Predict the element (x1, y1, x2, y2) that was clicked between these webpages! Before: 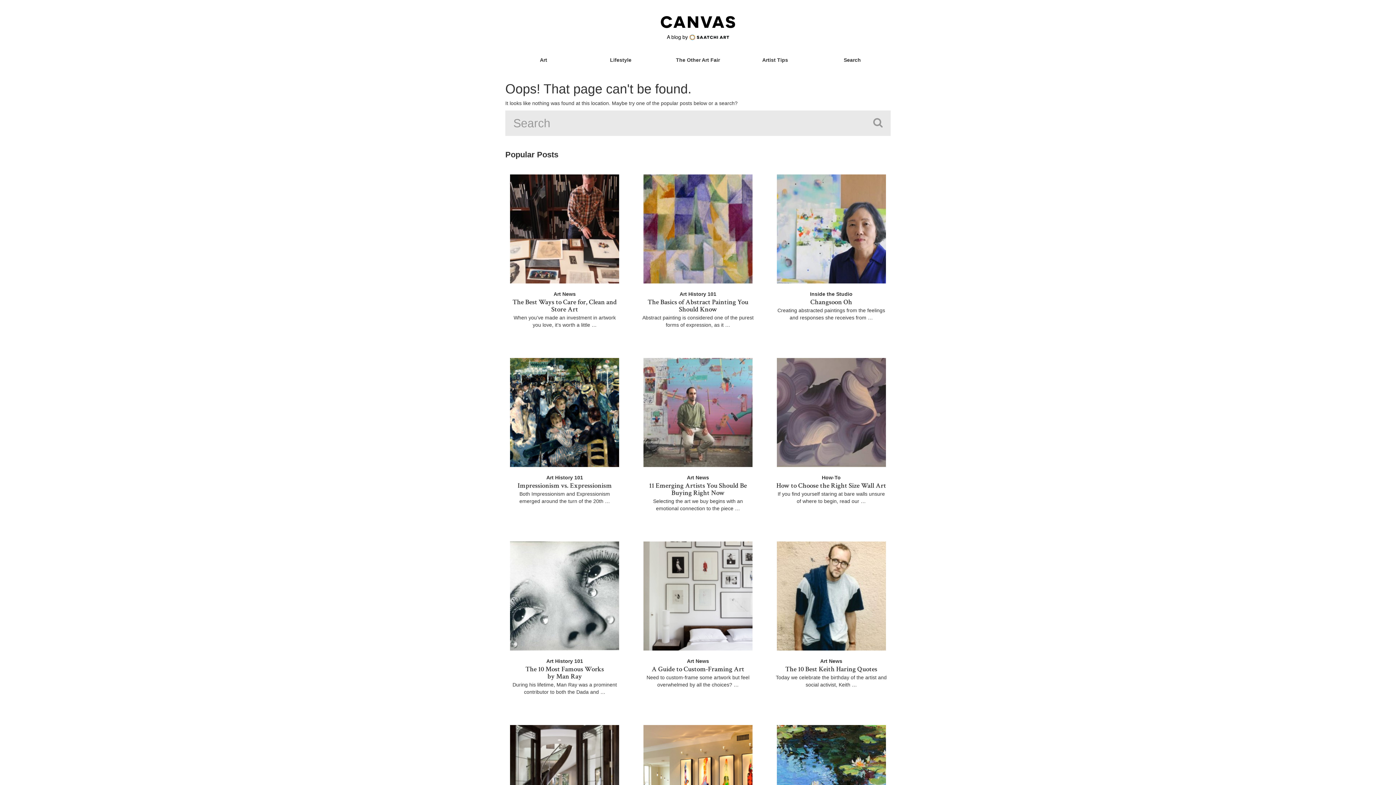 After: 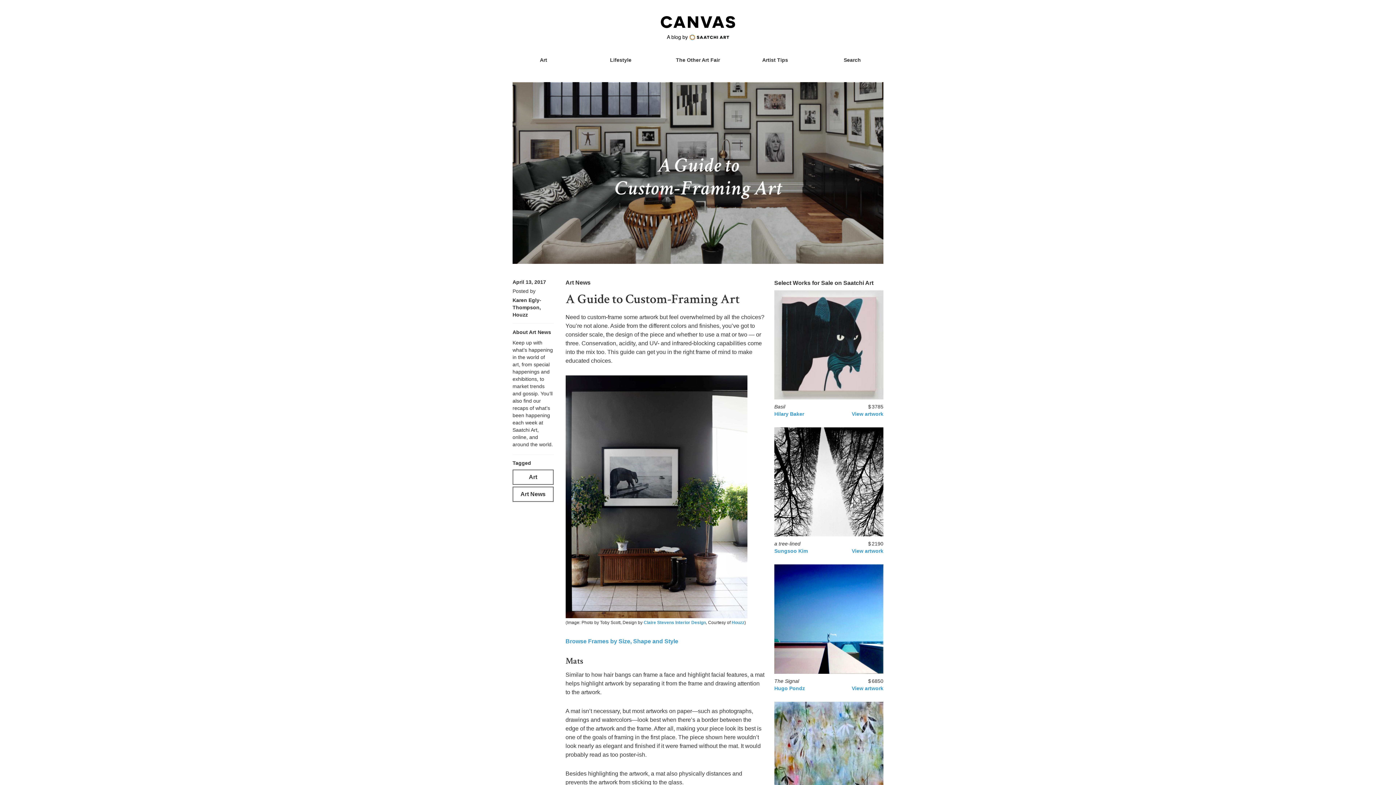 Action: bbox: (643, 592, 752, 598)